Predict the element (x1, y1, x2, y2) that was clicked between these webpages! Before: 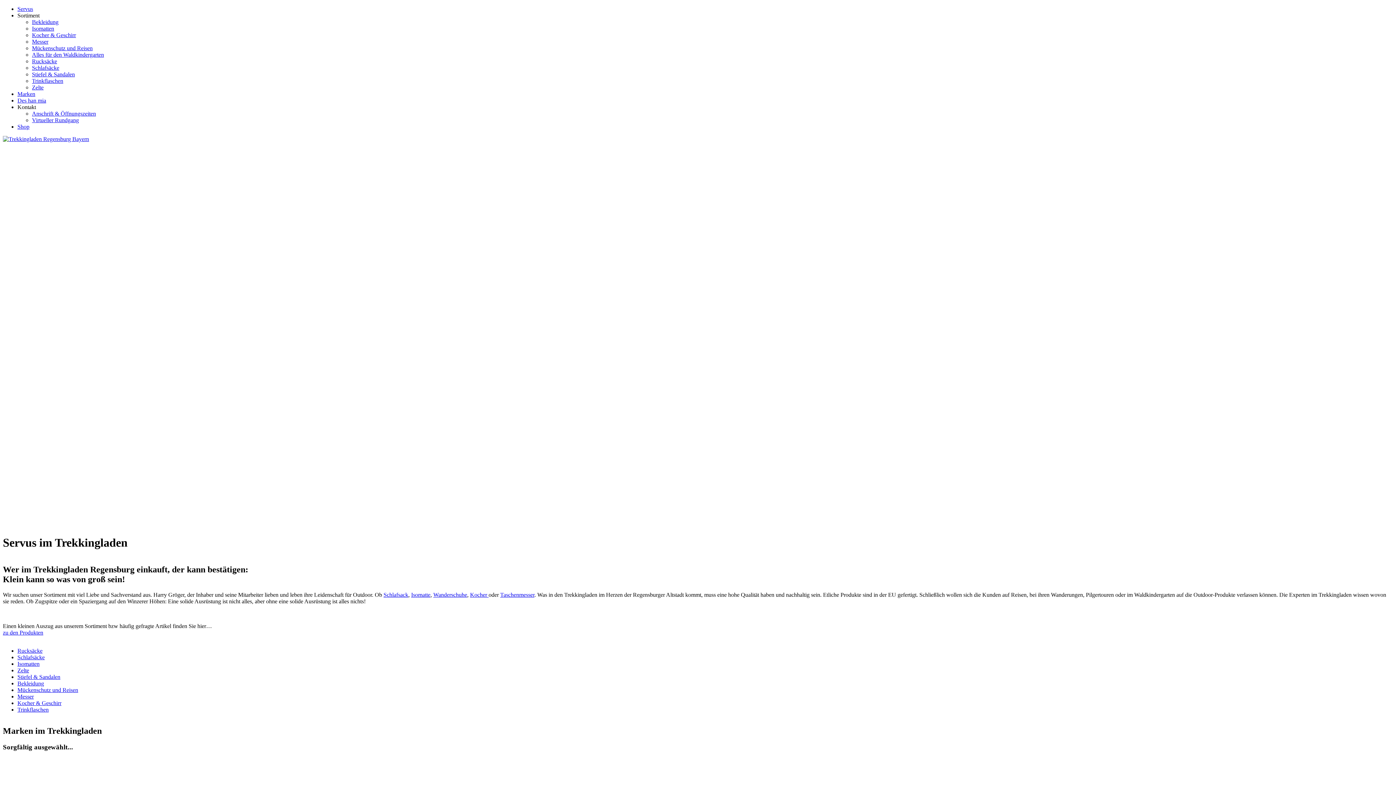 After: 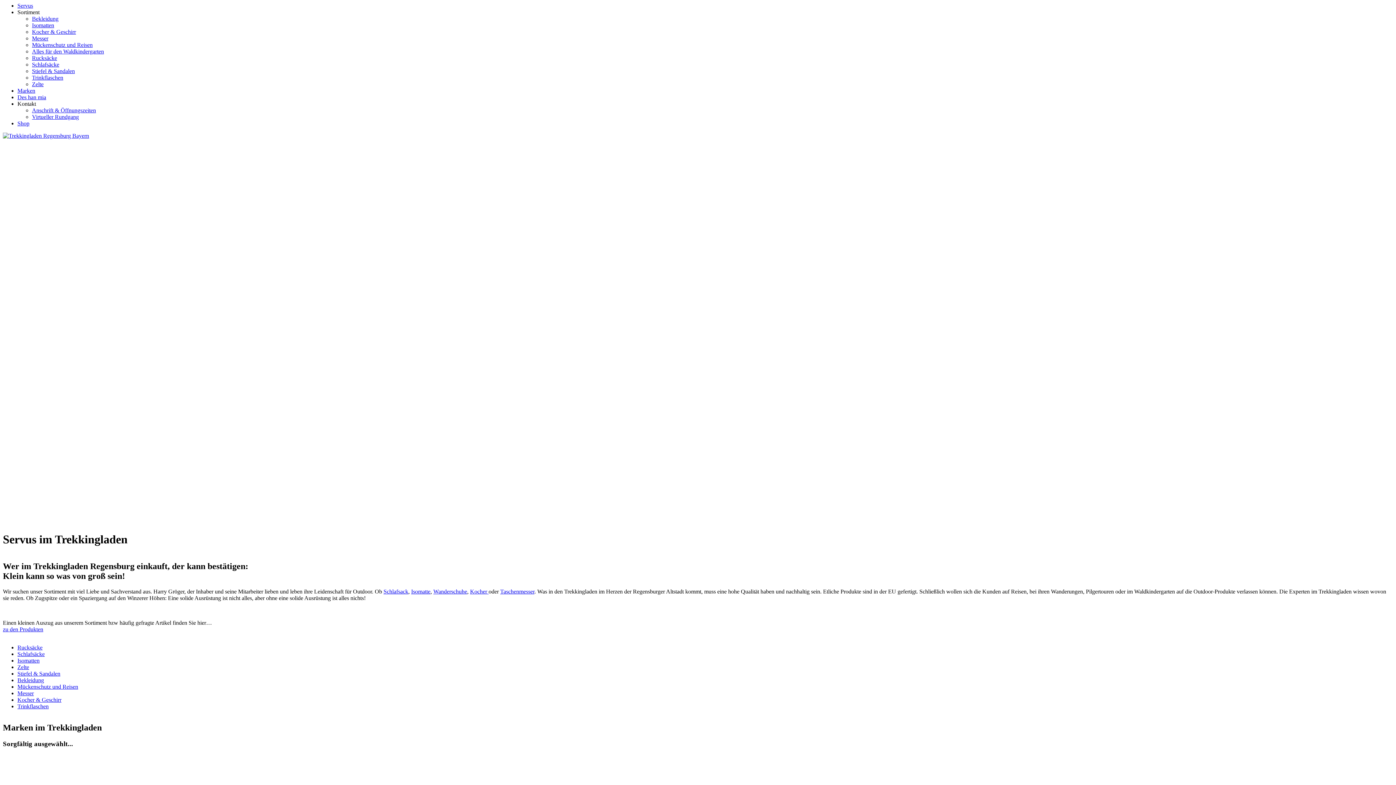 Action: bbox: (731, 758, 765, 788)